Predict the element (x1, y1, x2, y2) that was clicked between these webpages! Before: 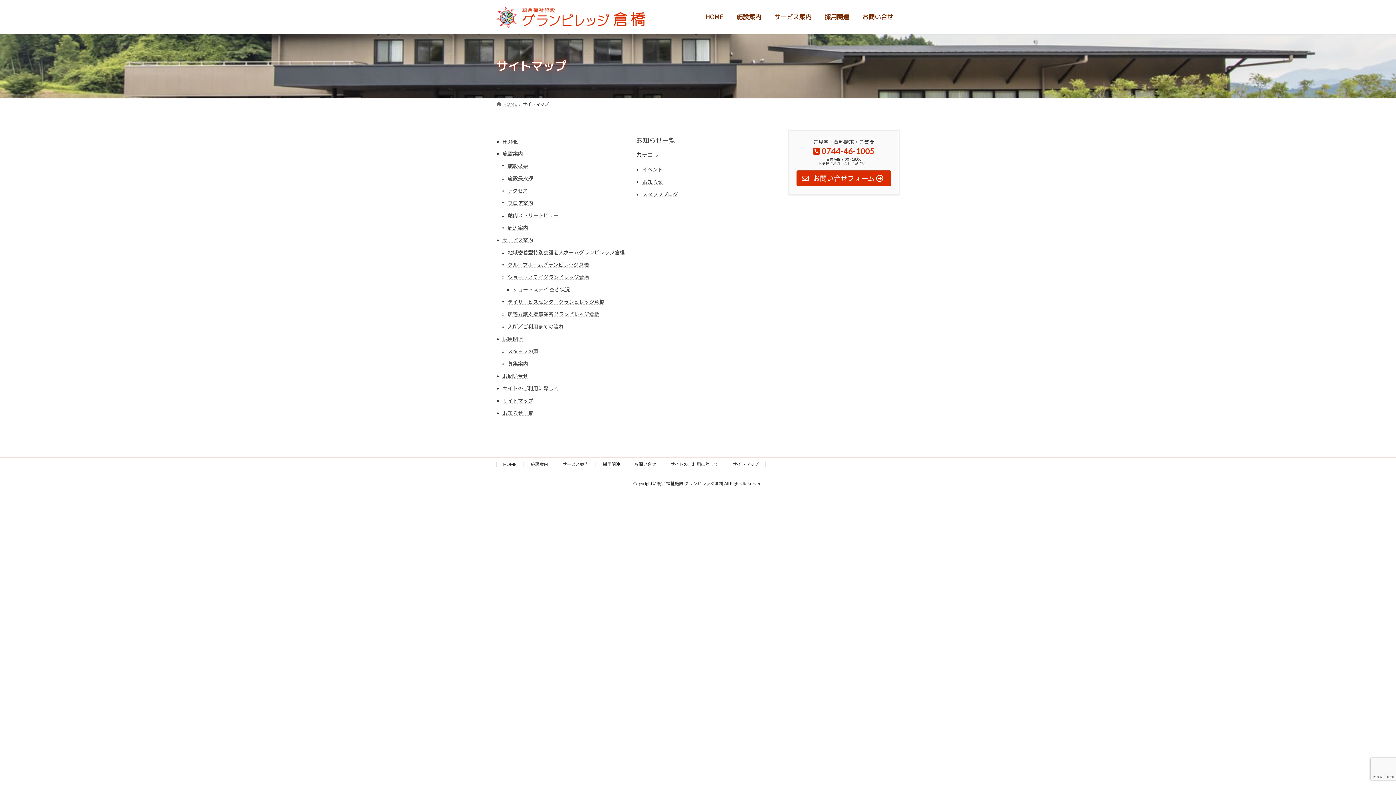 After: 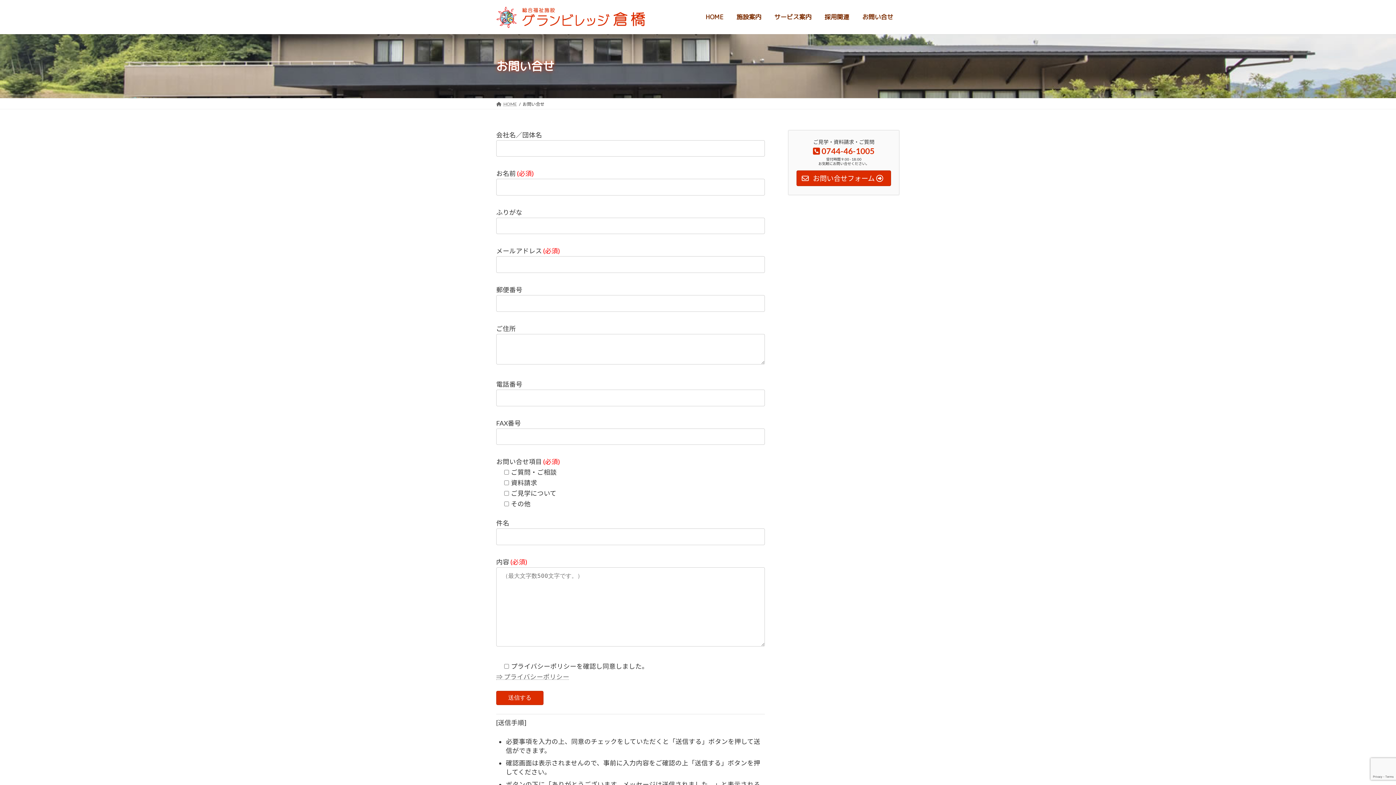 Action: bbox: (796, 170, 891, 186) label:  お問い合せフォーム 